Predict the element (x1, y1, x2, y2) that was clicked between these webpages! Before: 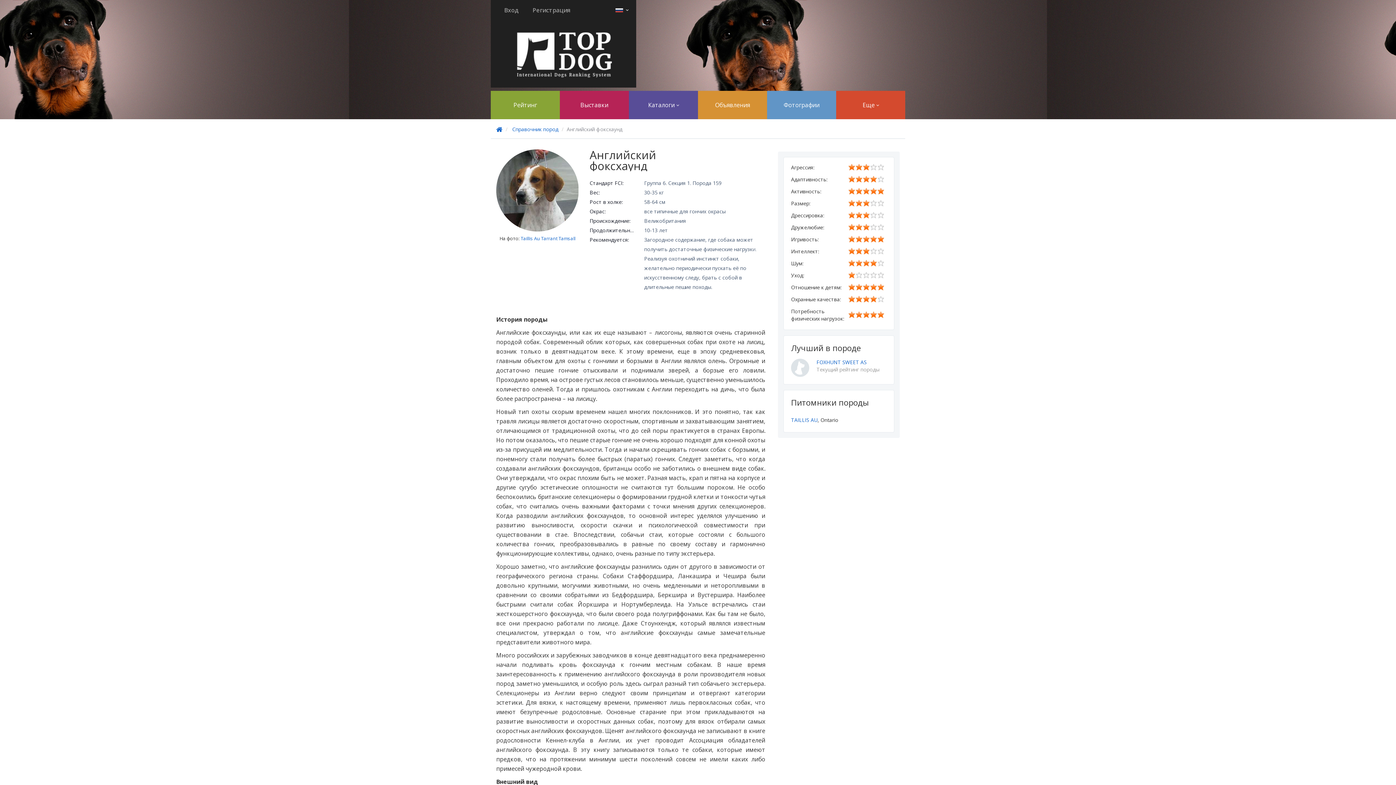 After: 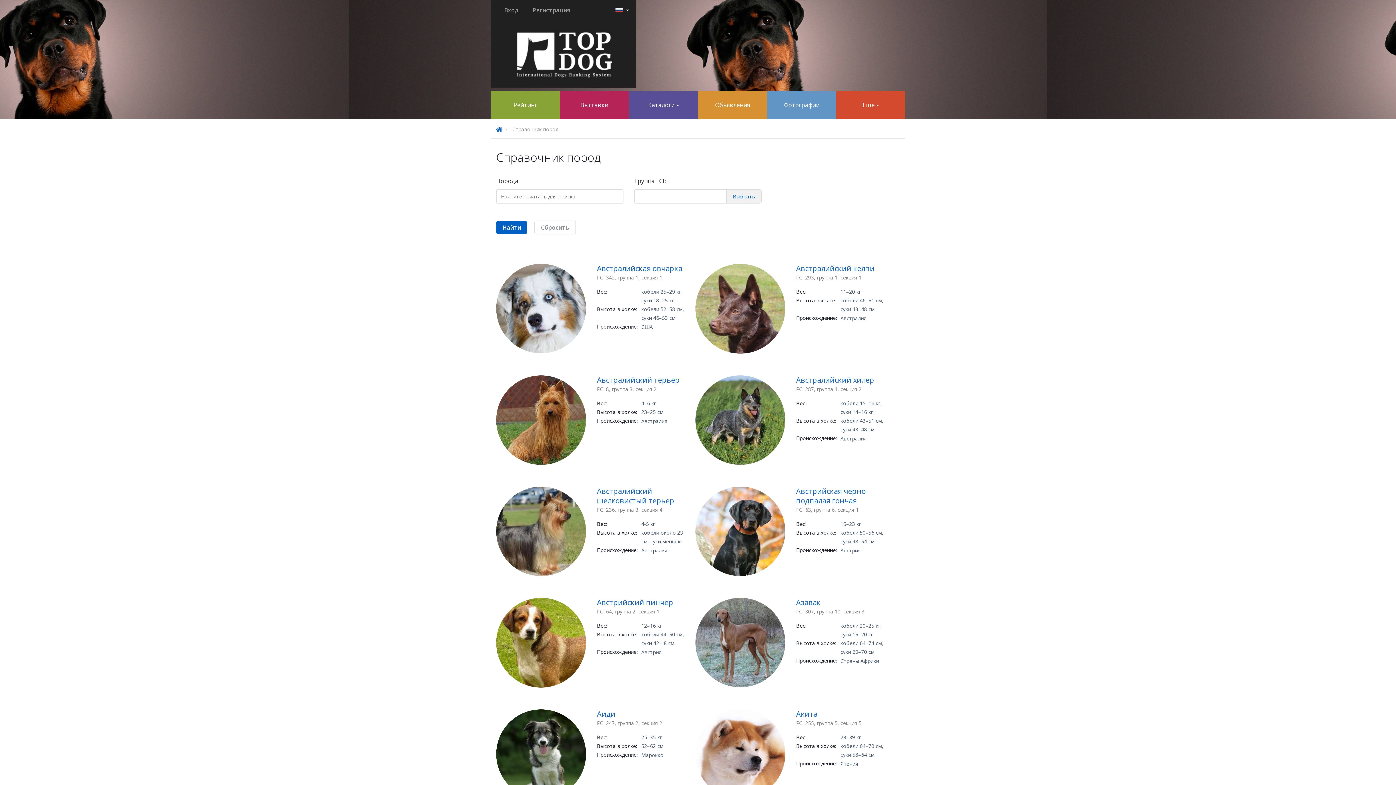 Action: bbox: (512, 125, 558, 132) label: Справочник пород